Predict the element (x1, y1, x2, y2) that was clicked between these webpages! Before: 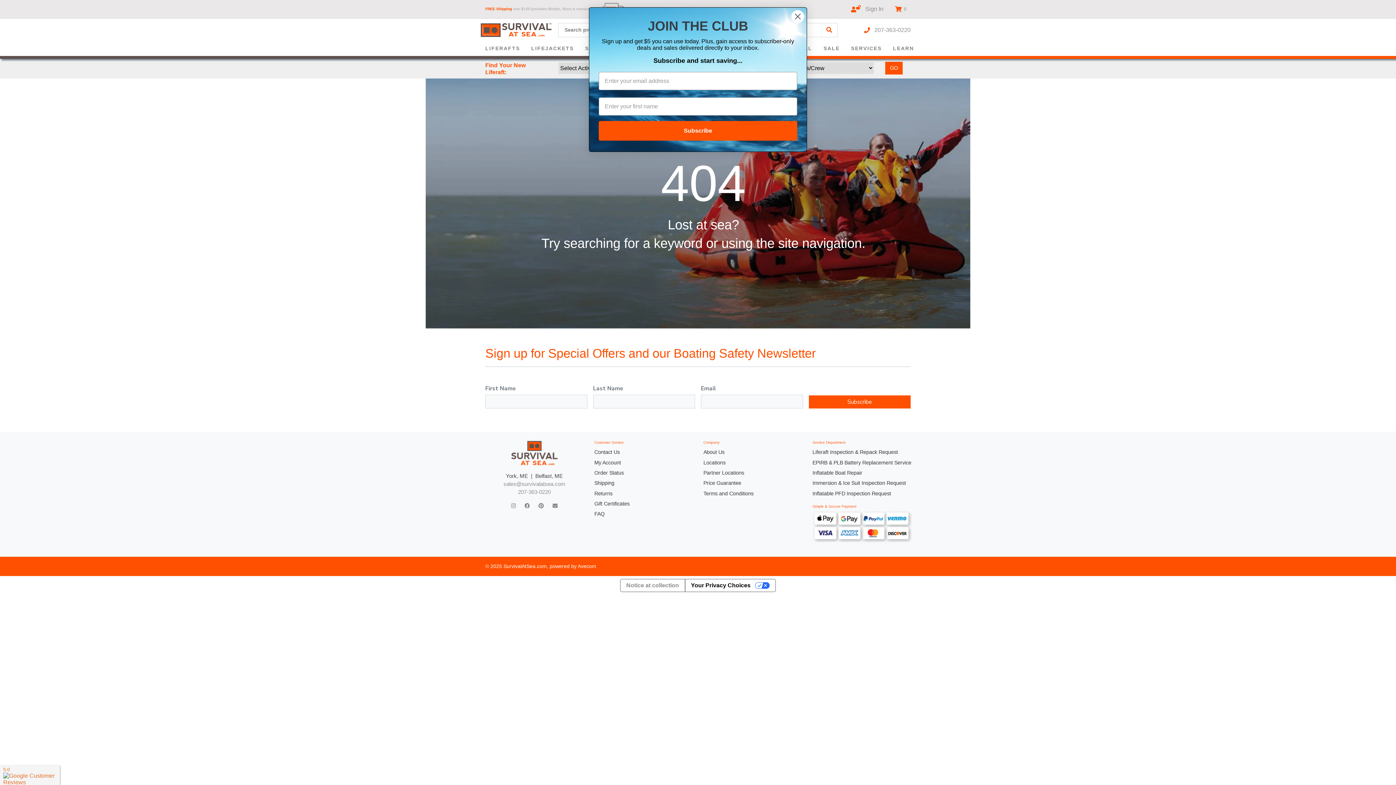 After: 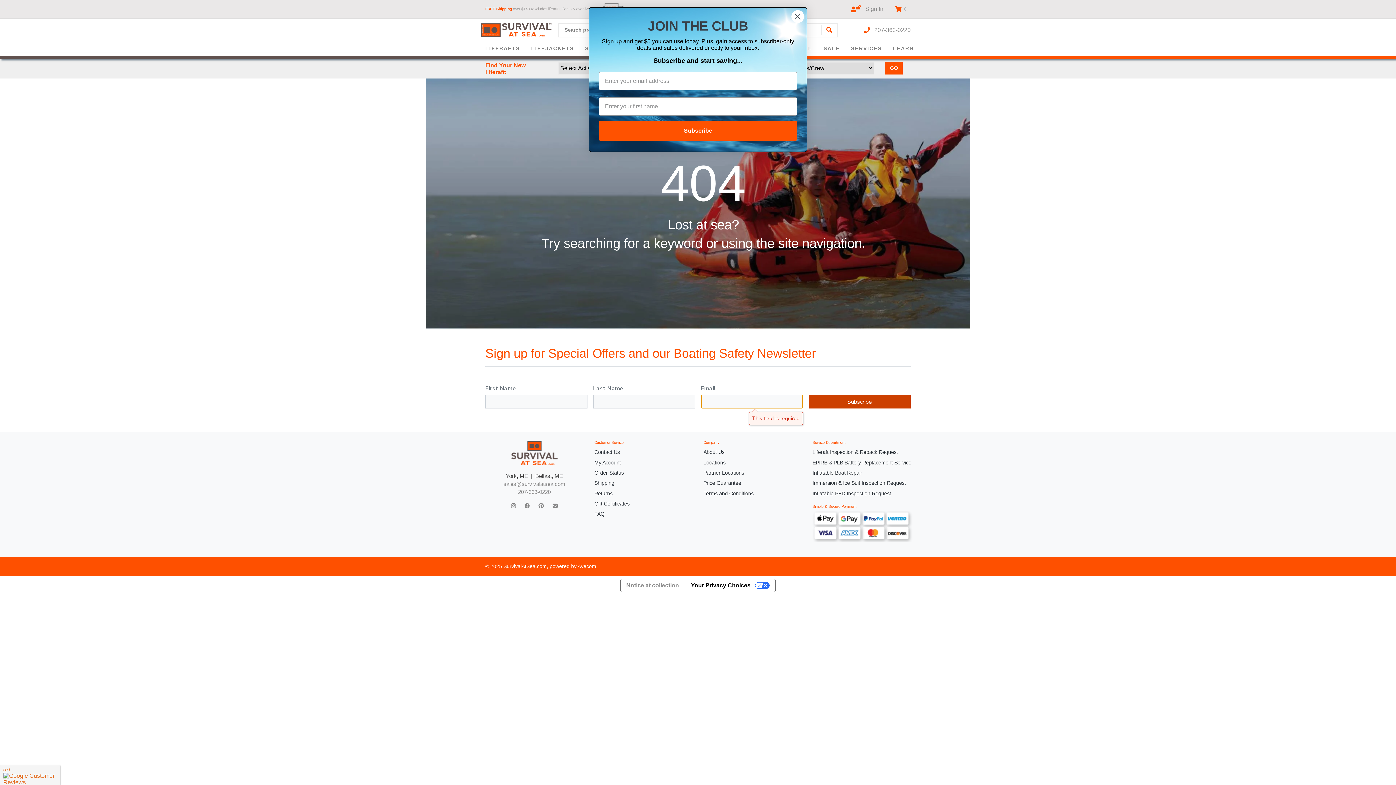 Action: bbox: (808, 395, 910, 408) label: Subscribe